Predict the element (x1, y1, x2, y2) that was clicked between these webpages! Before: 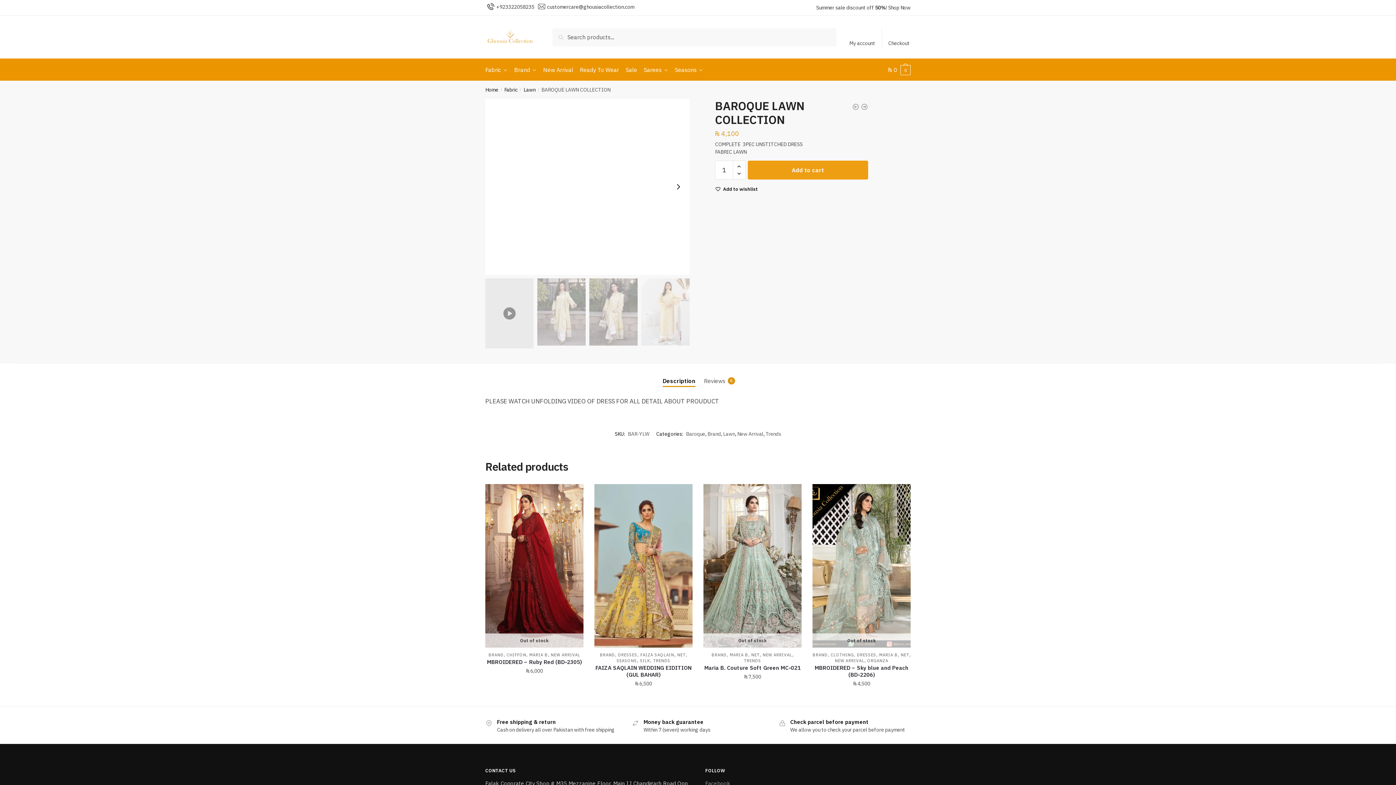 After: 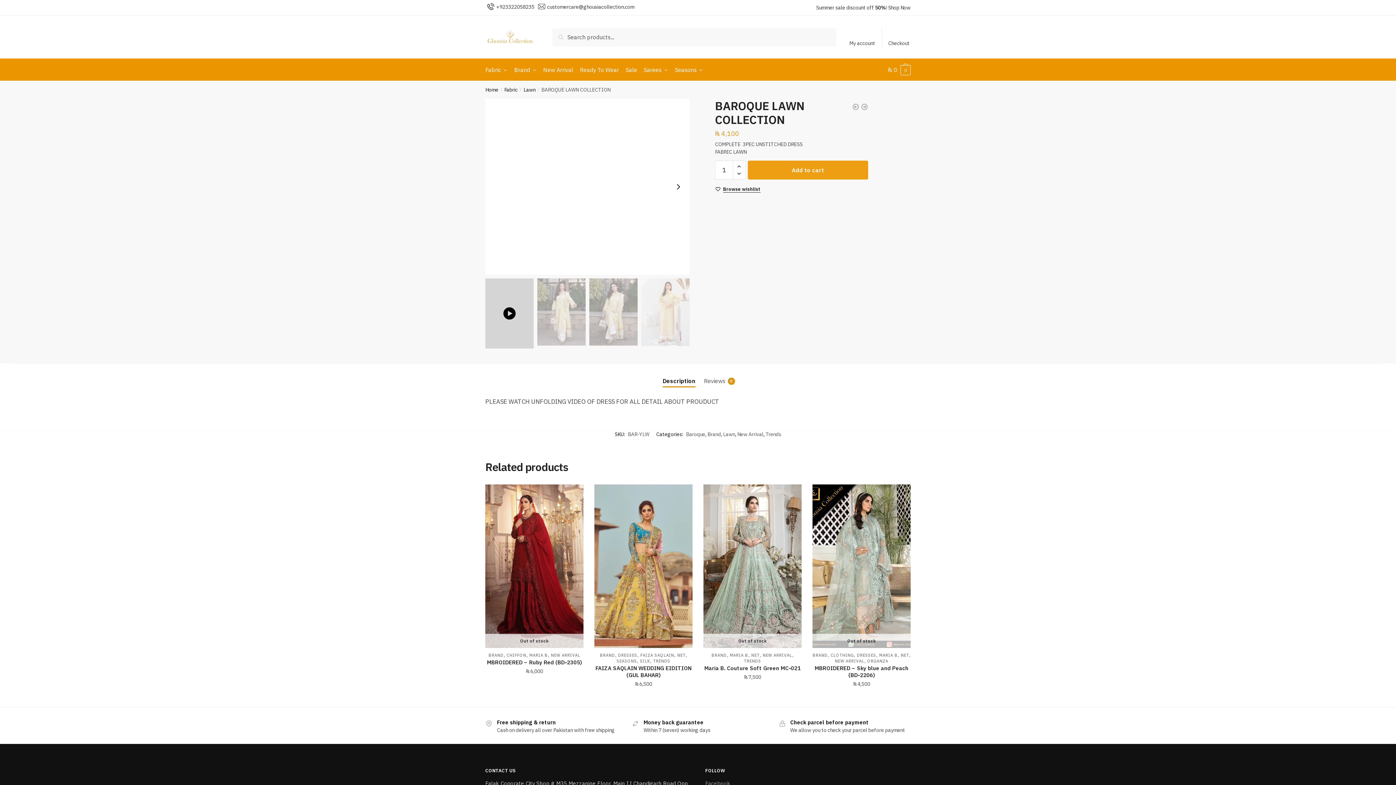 Action: label: Wishlist bbox: (723, 186, 758, 192)